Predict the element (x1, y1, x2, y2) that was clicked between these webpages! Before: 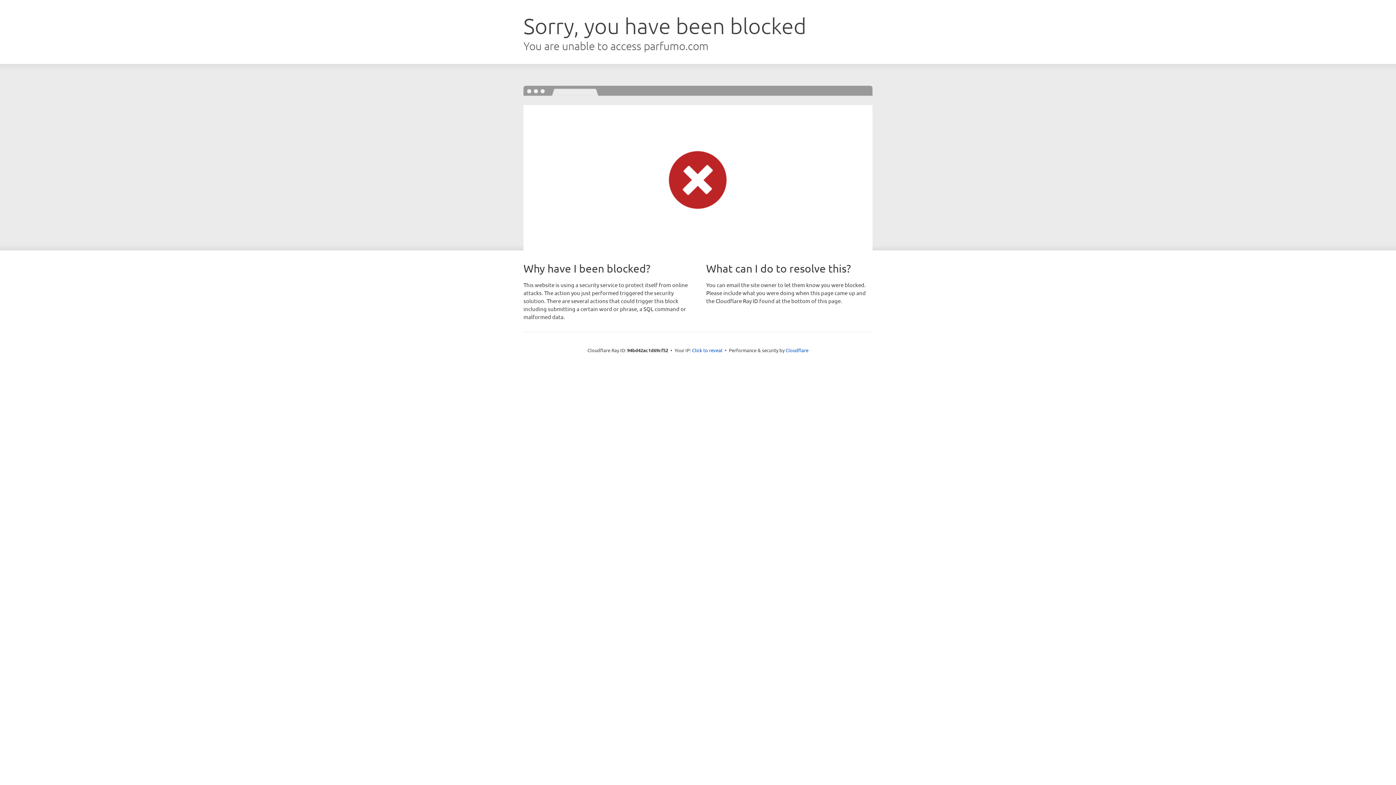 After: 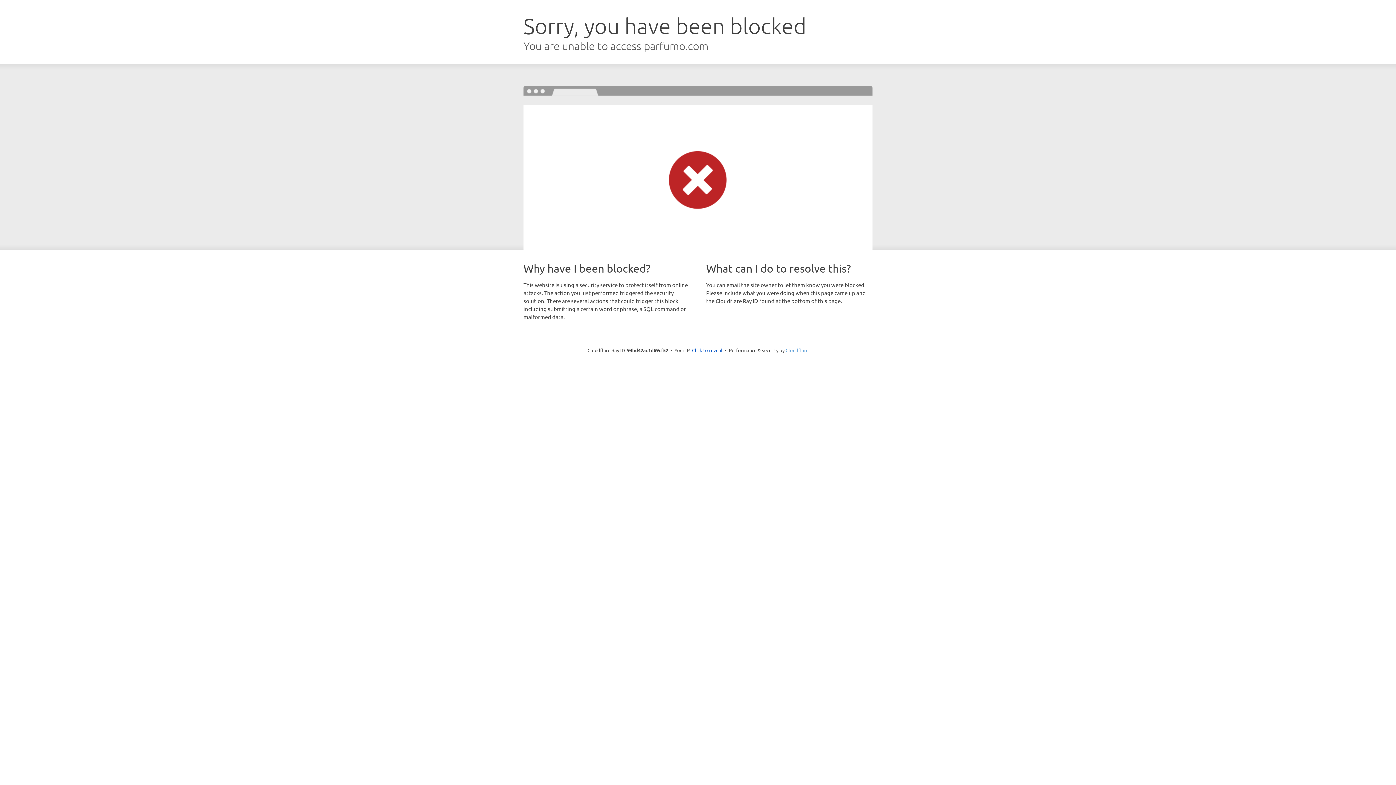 Action: label: Cloudflare bbox: (785, 347, 808, 353)